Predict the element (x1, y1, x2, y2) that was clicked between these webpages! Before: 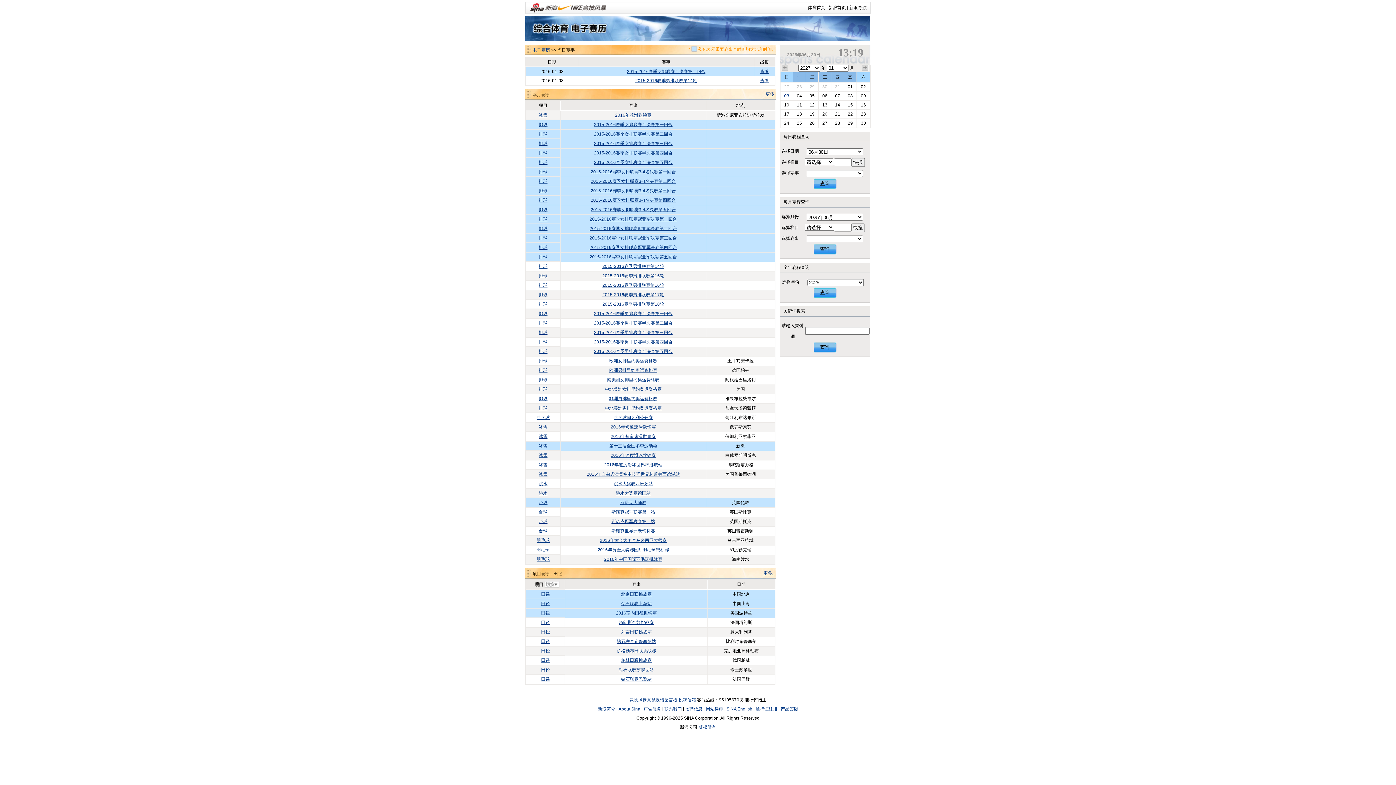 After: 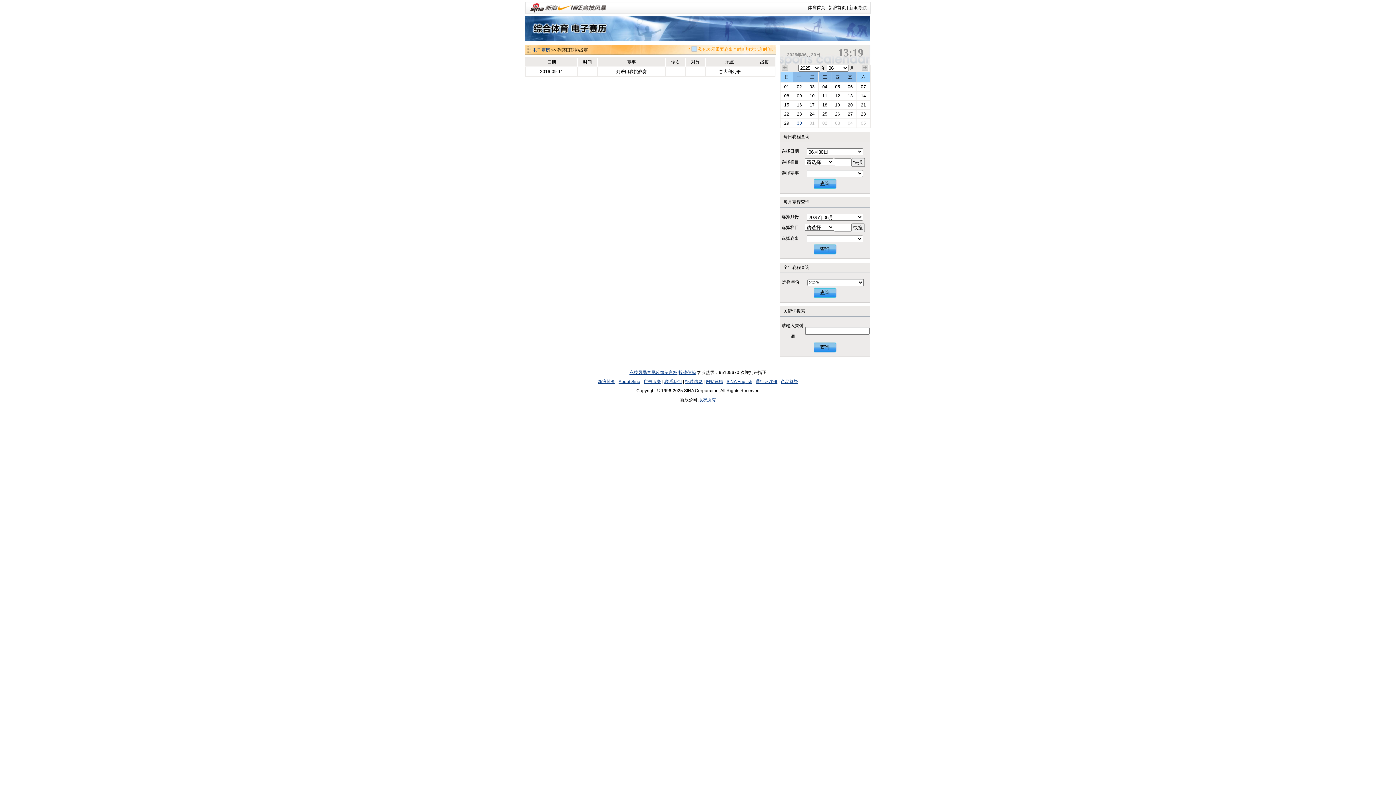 Action: bbox: (621, 629, 651, 634) label: 列蒂田联挑战赛